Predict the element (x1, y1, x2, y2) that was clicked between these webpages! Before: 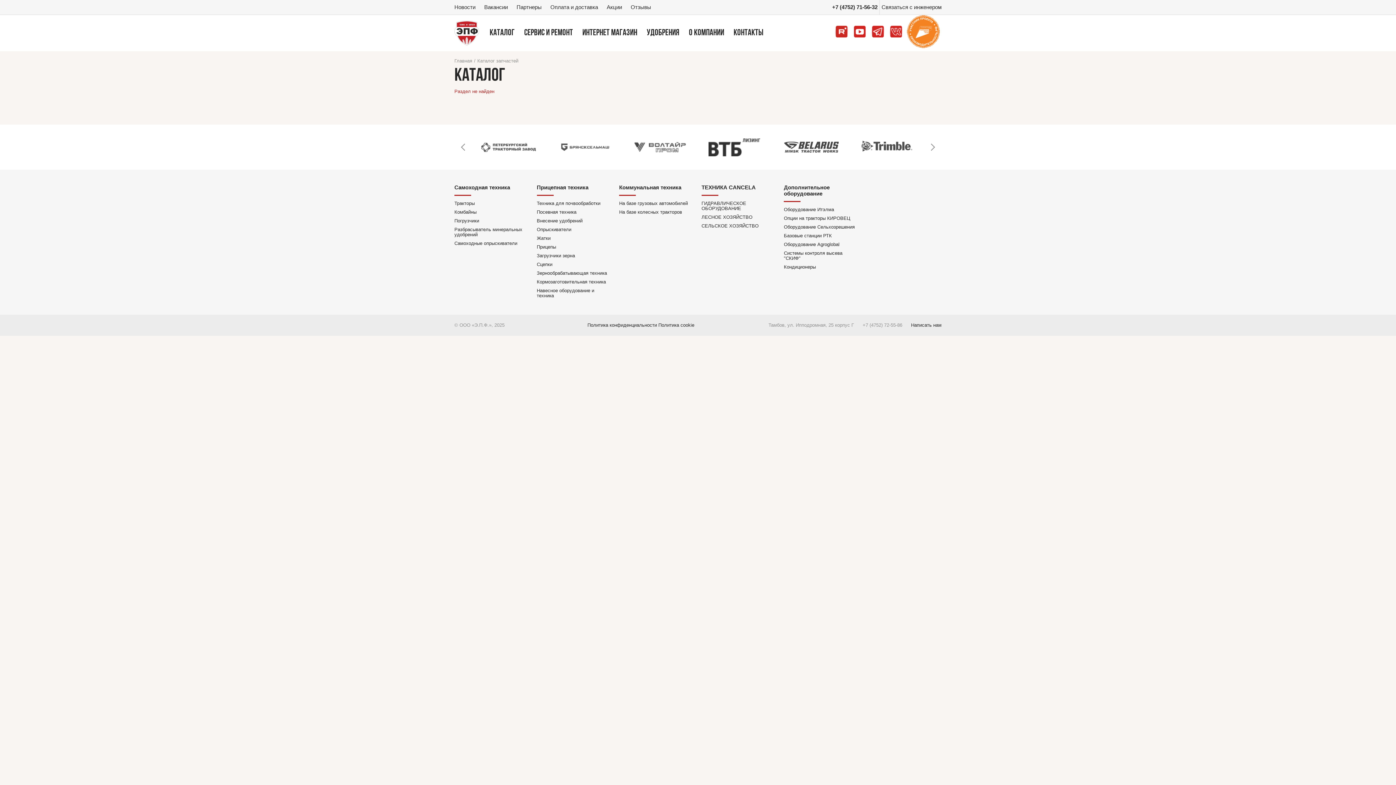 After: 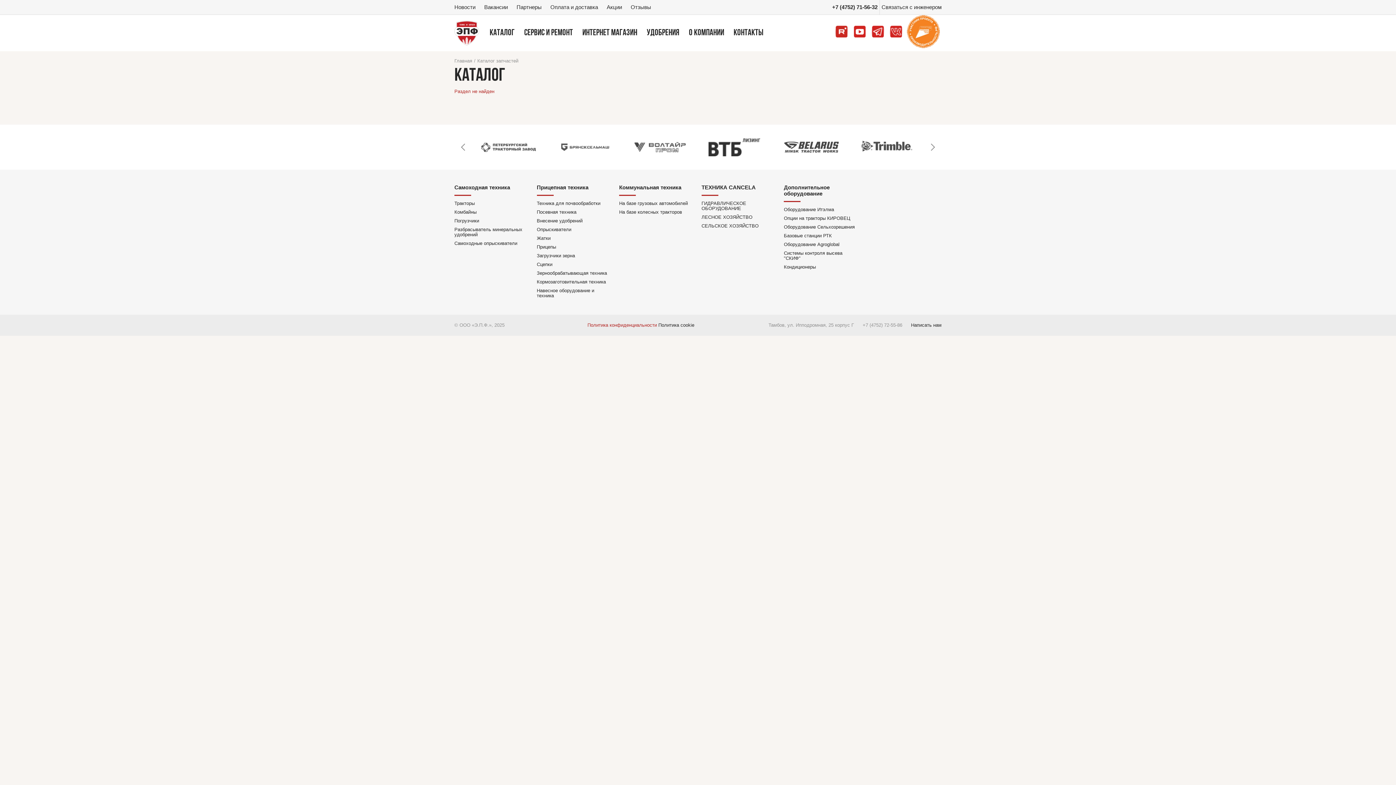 Action: bbox: (587, 322, 657, 328) label: Политика конфиденциальности